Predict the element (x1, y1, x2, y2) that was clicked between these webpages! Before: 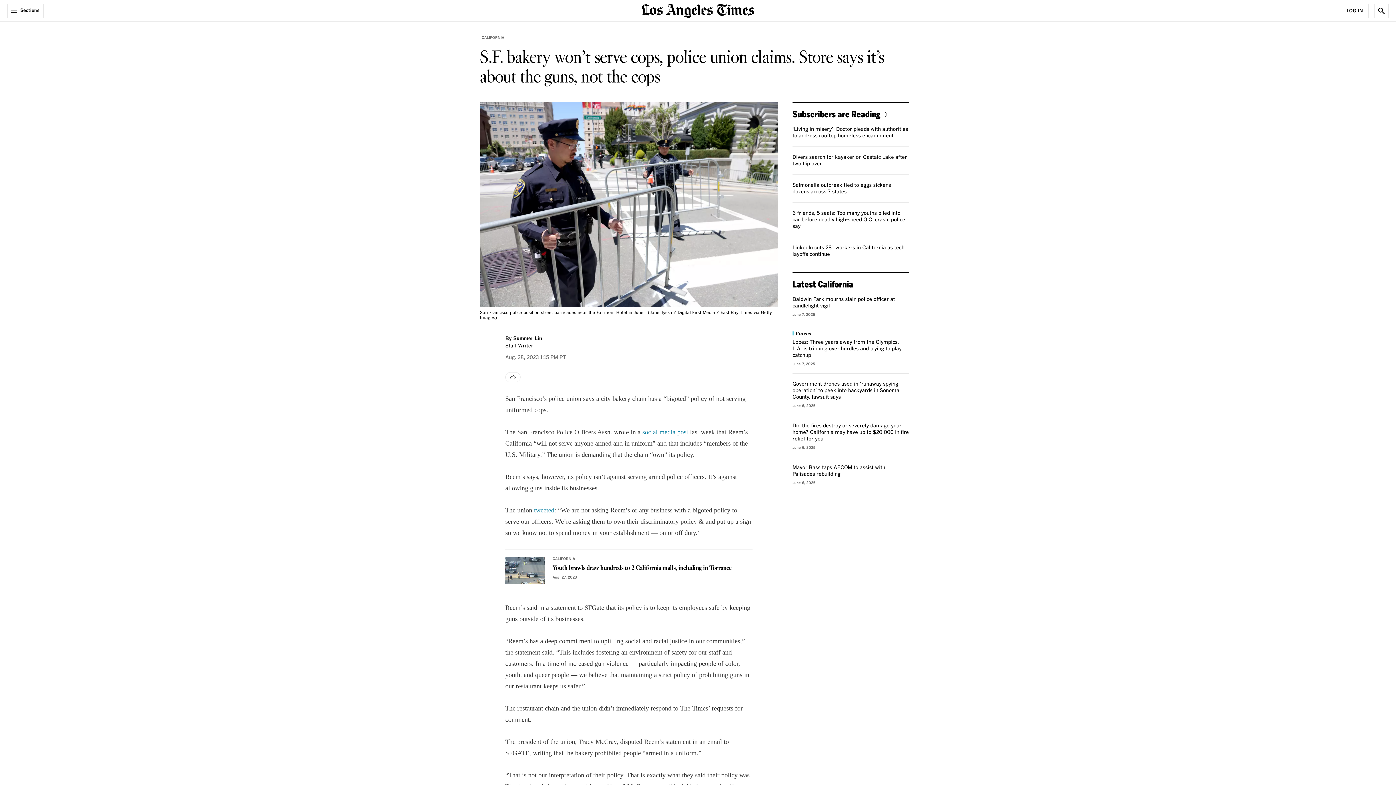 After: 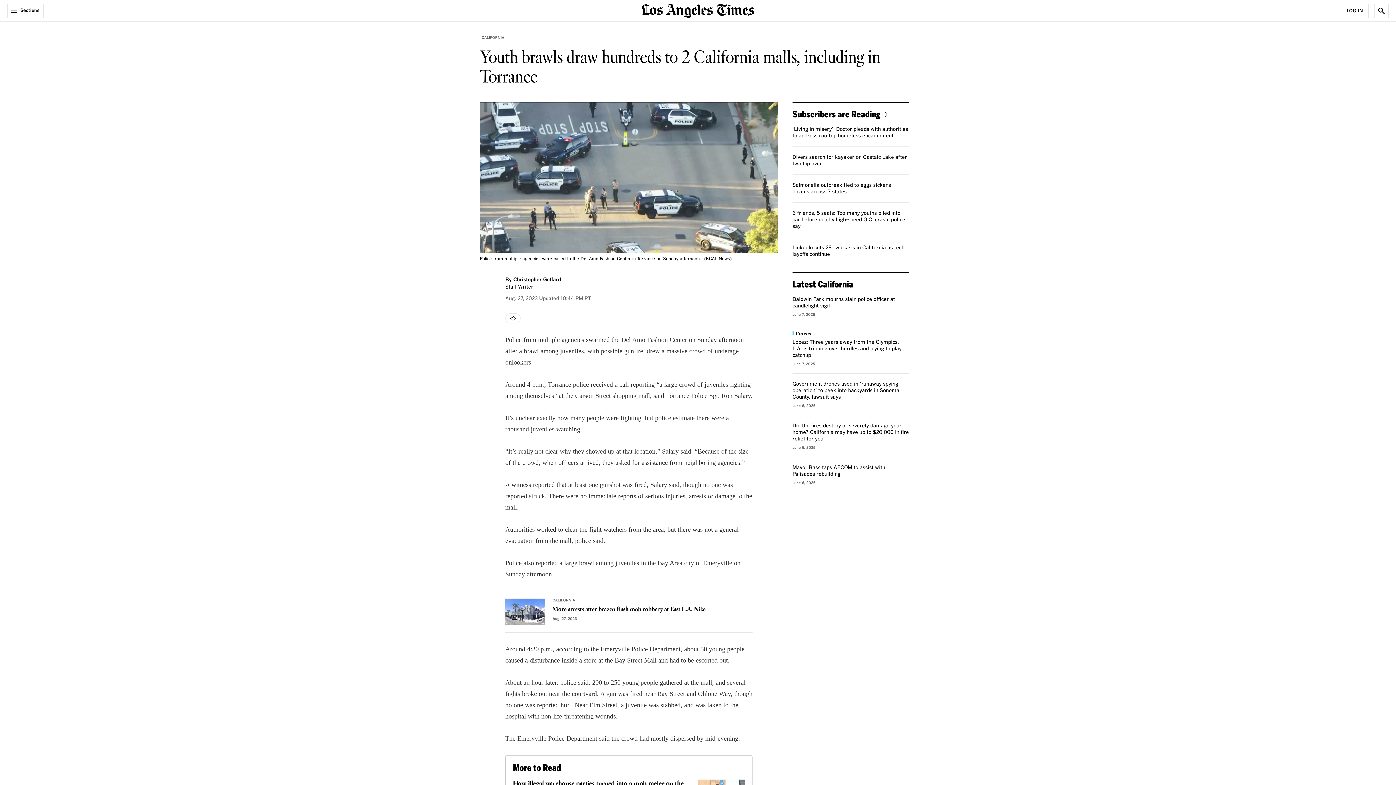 Action: label: Youth brawls draw hundreds to 2 California malls, including in Torrance bbox: (552, 564, 731, 573)